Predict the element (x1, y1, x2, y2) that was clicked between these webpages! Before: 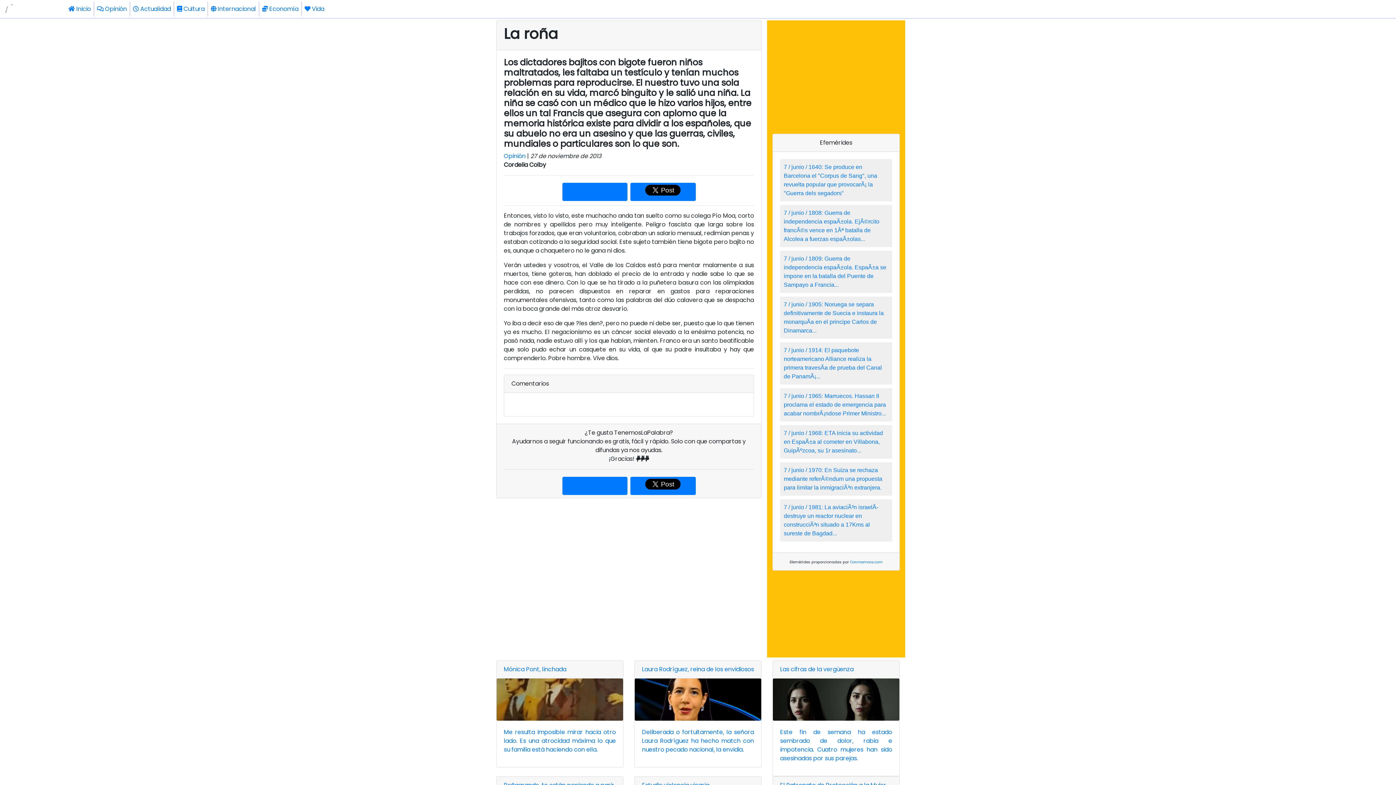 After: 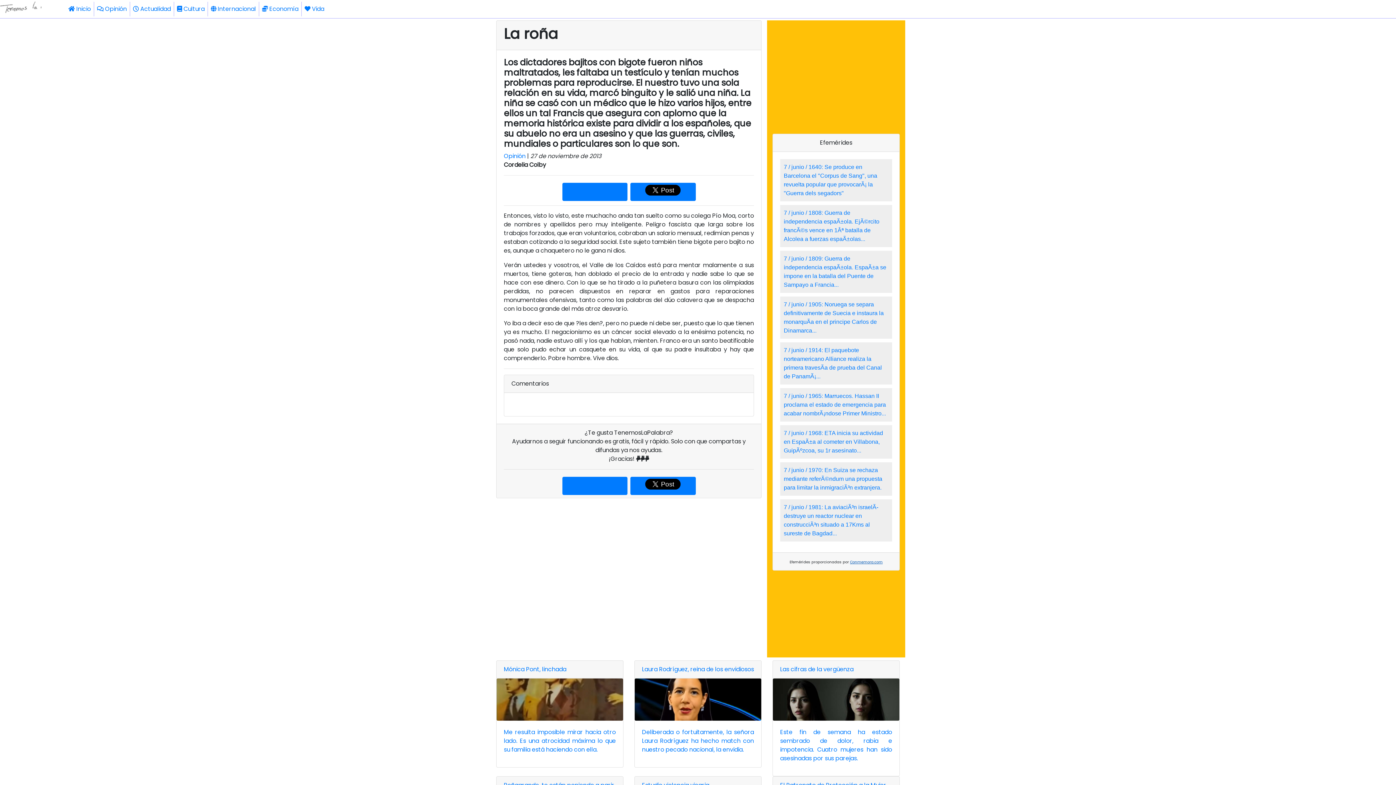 Action: bbox: (850, 559, 882, 565) label: Conmemora.com